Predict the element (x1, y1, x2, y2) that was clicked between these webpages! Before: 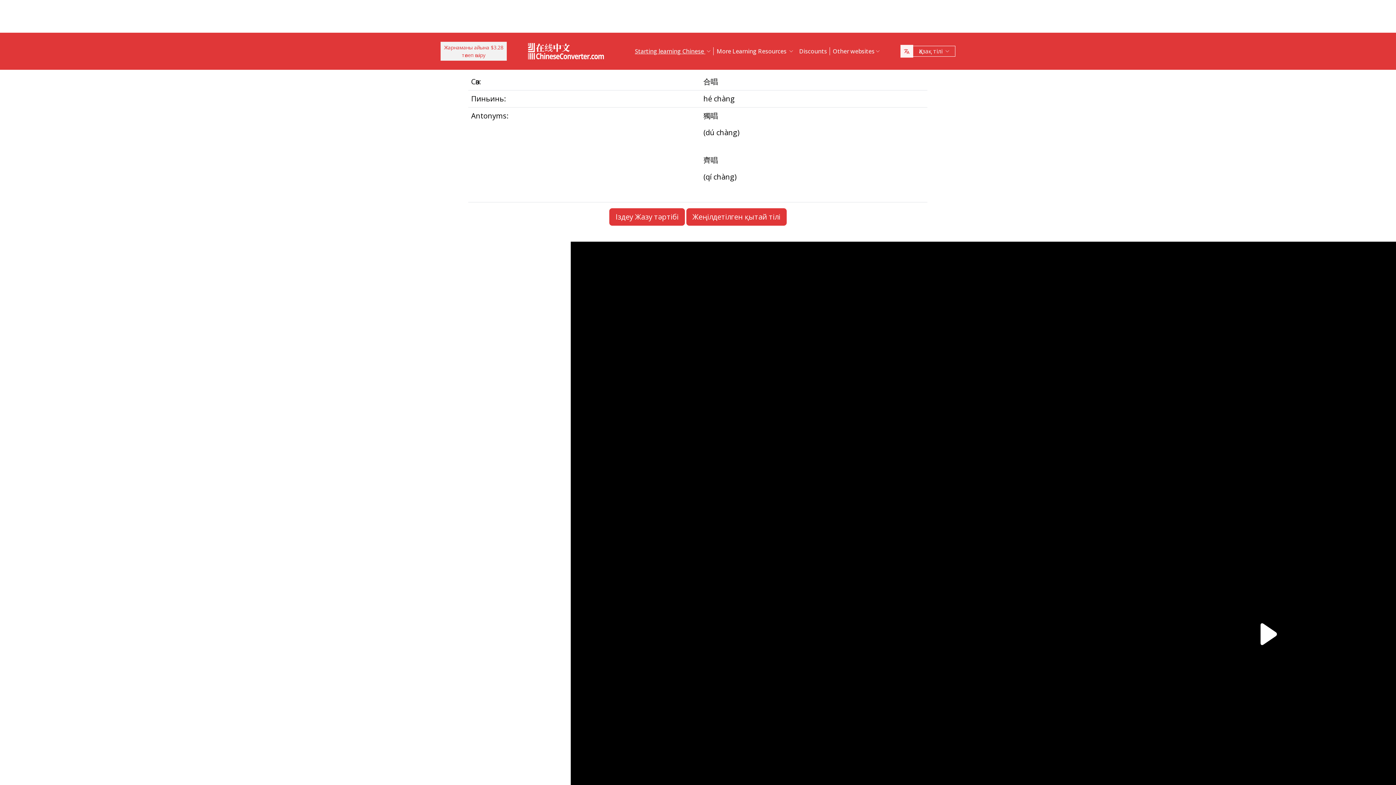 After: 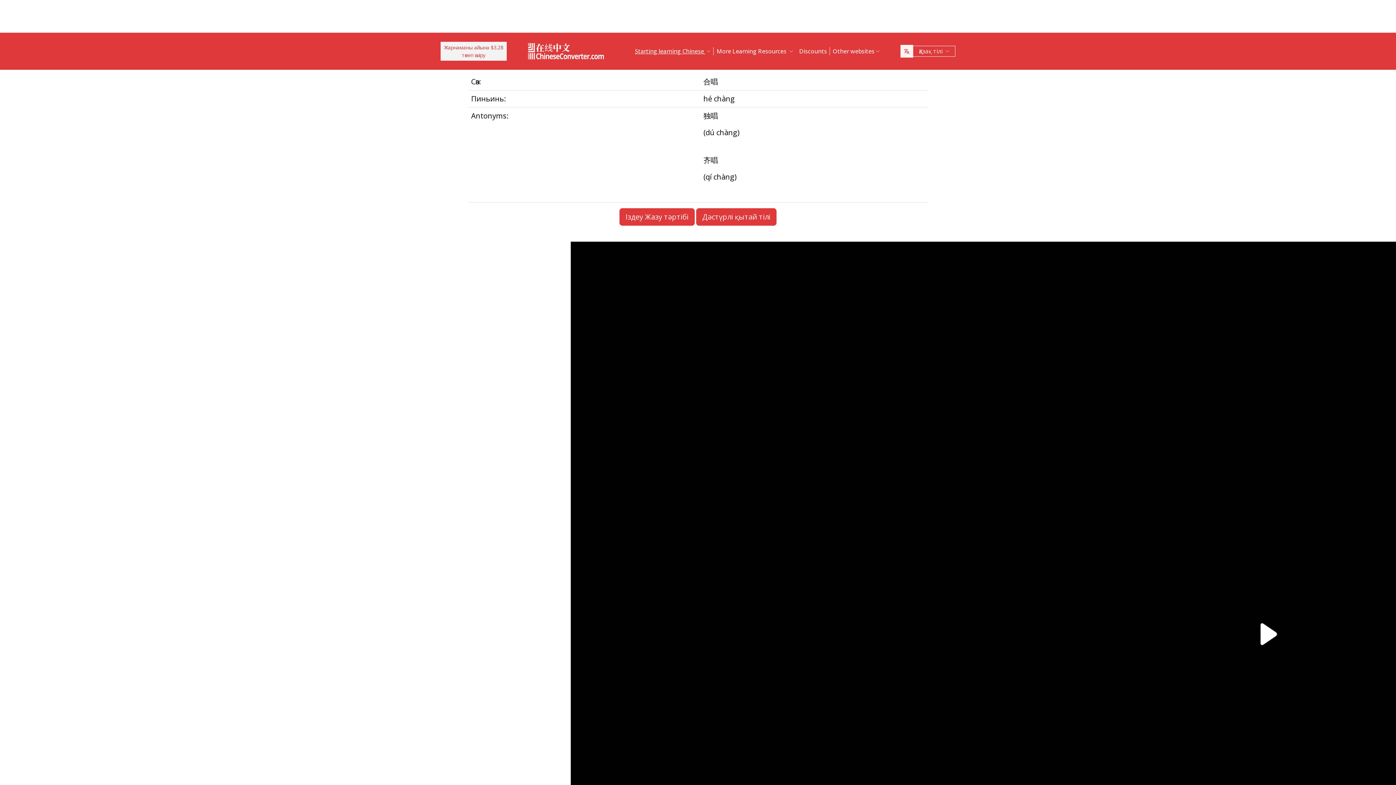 Action: label: Жеңілдетілген қытай тілі bbox: (686, 208, 786, 225)